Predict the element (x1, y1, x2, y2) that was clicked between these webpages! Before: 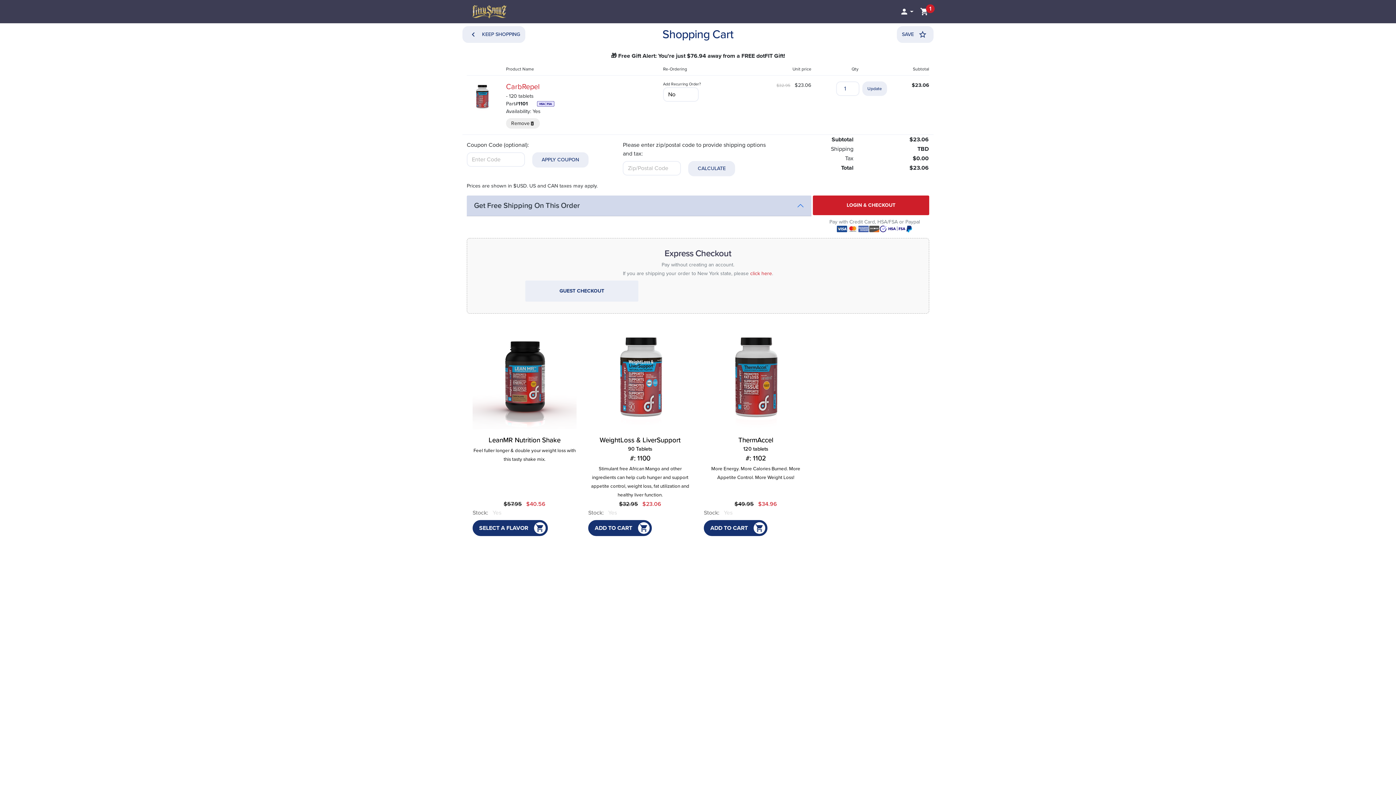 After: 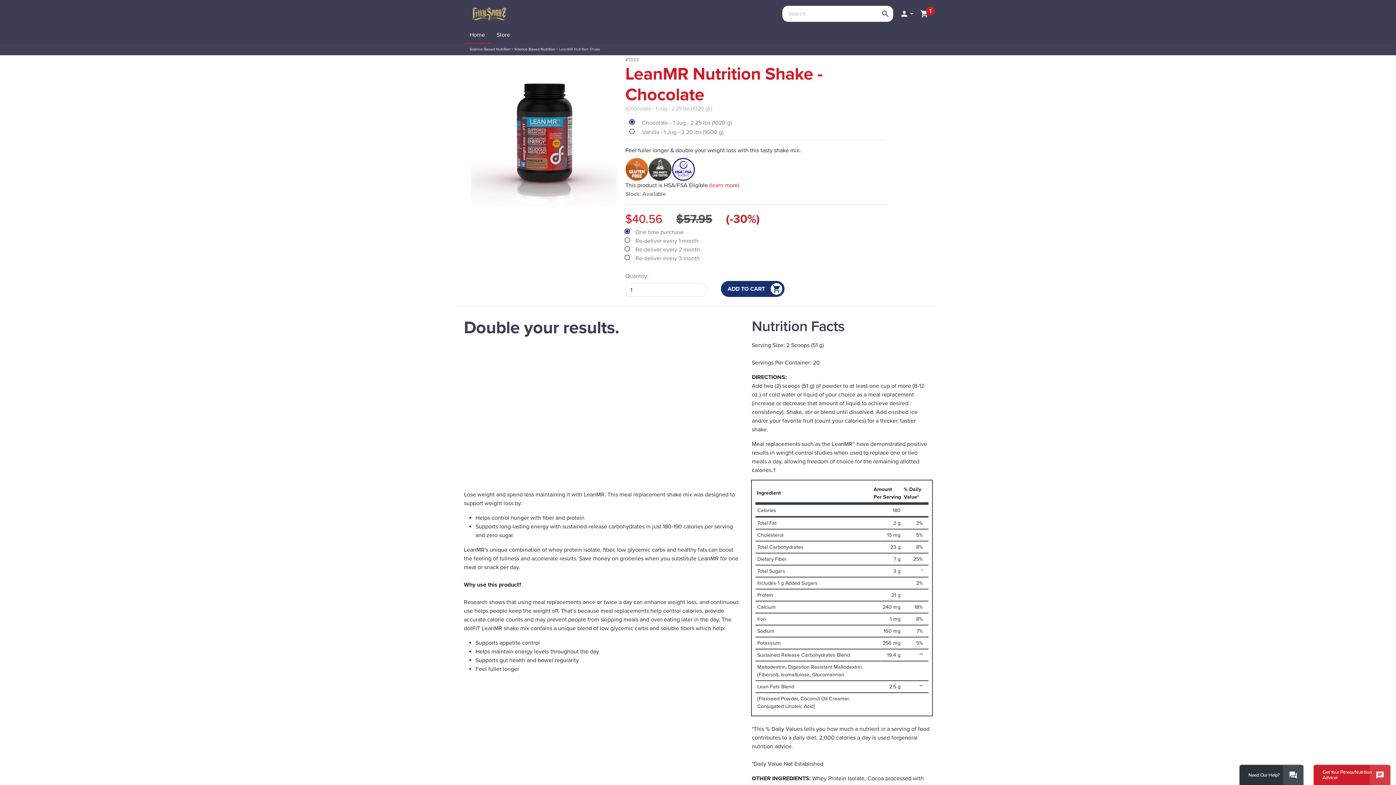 Action: bbox: (472, 325, 576, 429)